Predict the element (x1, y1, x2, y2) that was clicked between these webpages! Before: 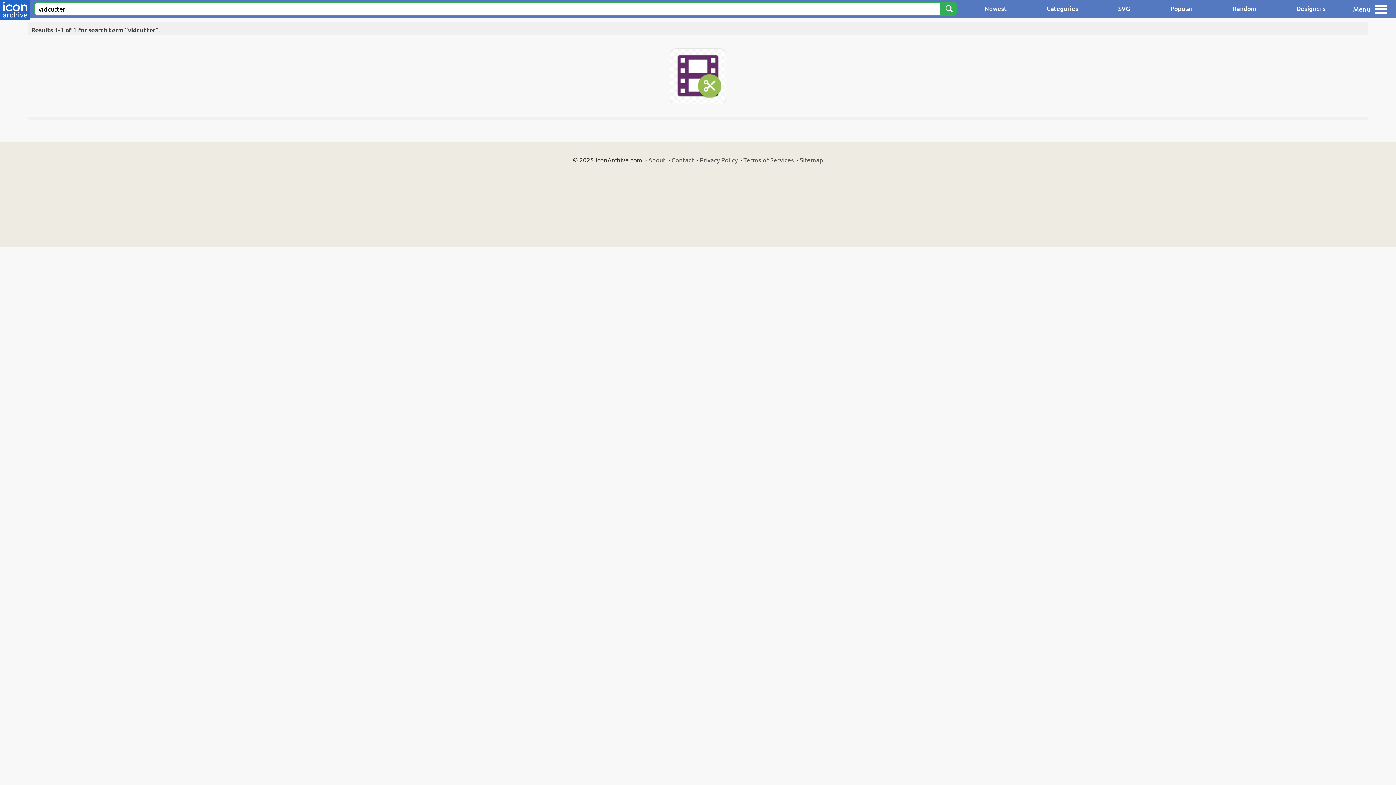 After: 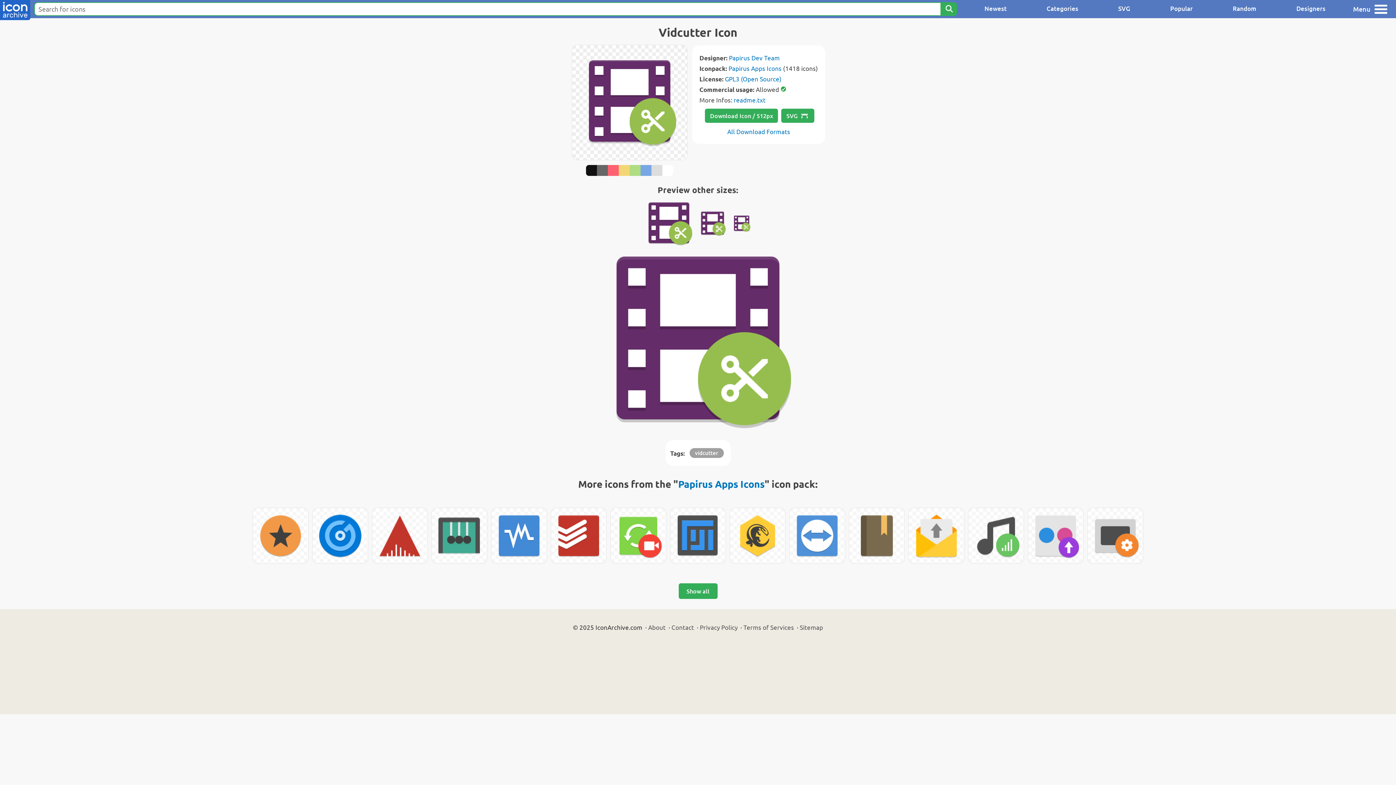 Action: bbox: (670, 48, 725, 104)